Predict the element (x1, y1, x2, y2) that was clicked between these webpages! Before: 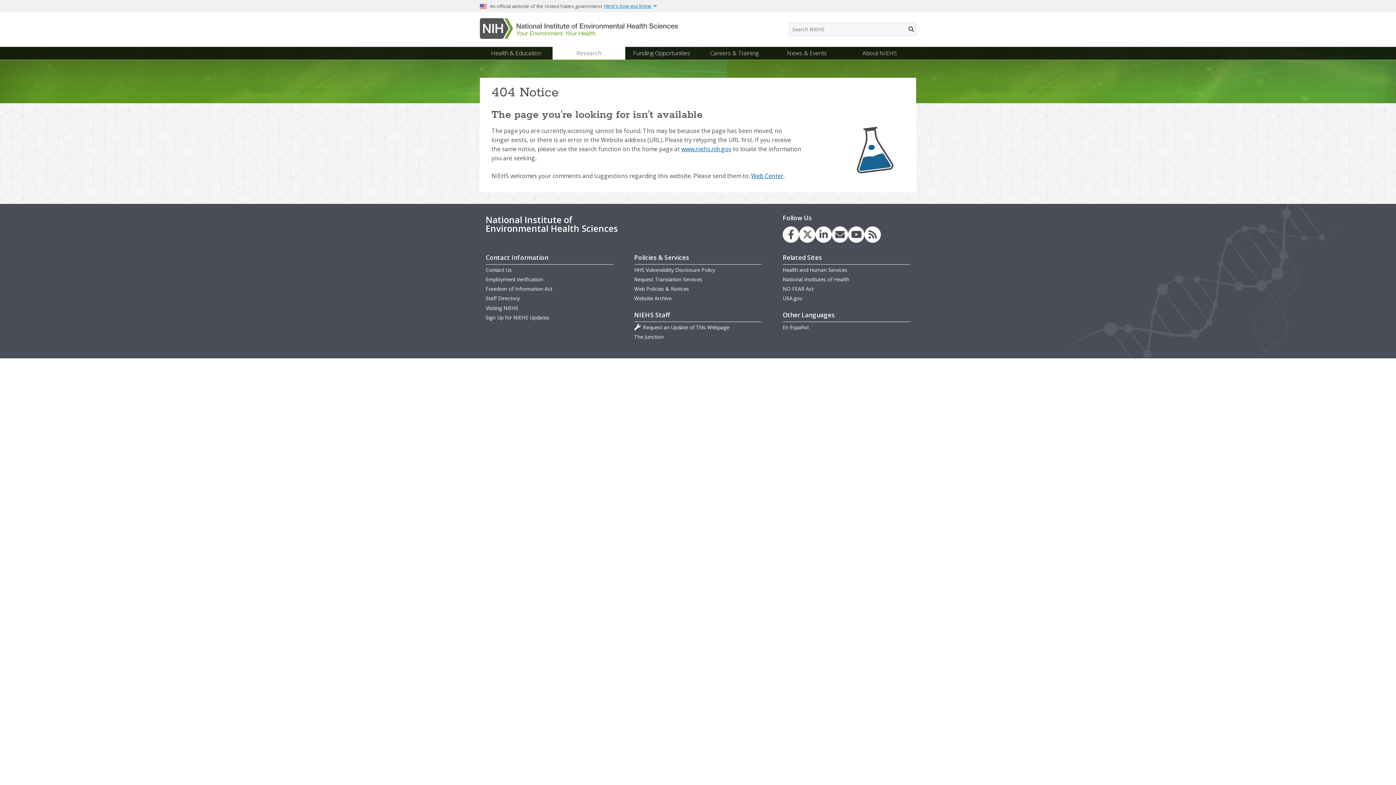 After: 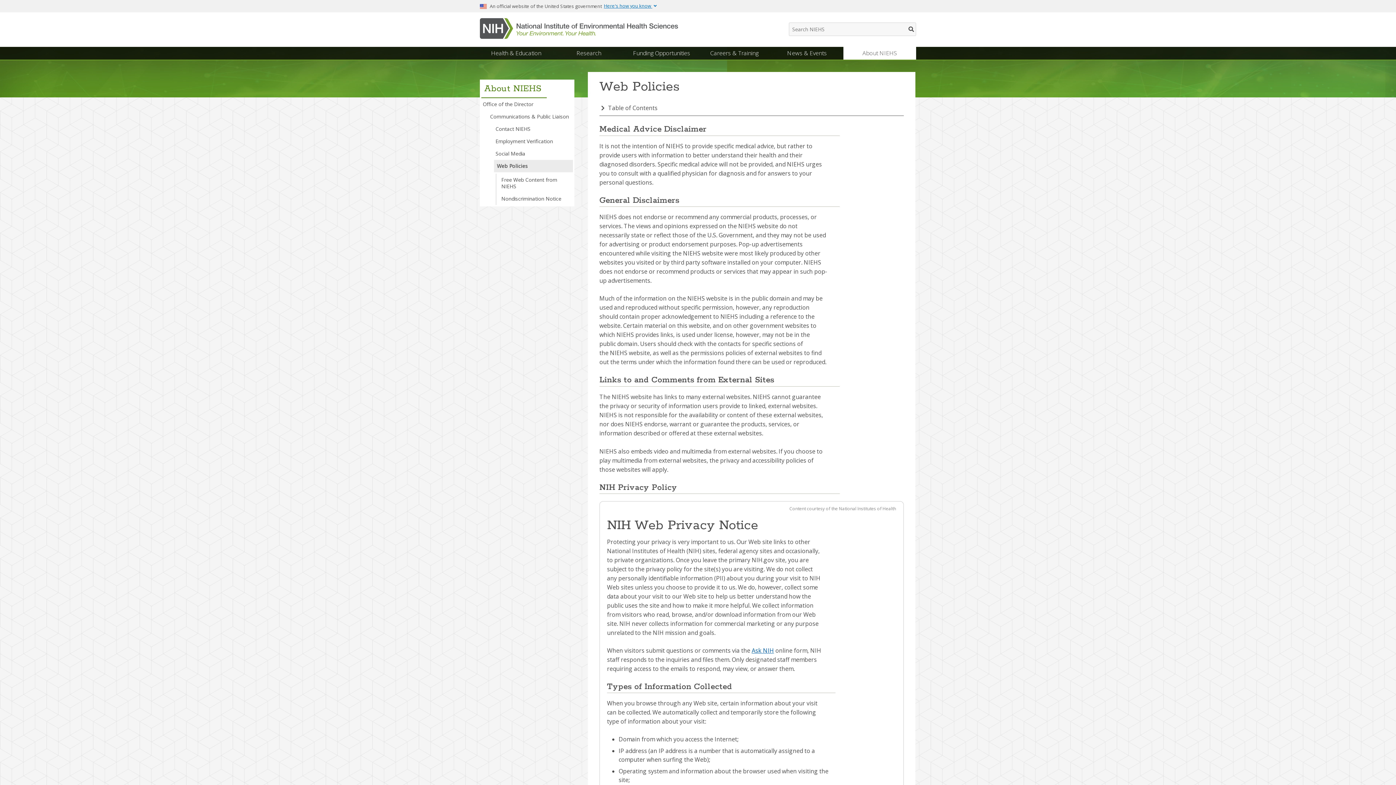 Action: bbox: (634, 285, 689, 292) label: Web Policies & Notices